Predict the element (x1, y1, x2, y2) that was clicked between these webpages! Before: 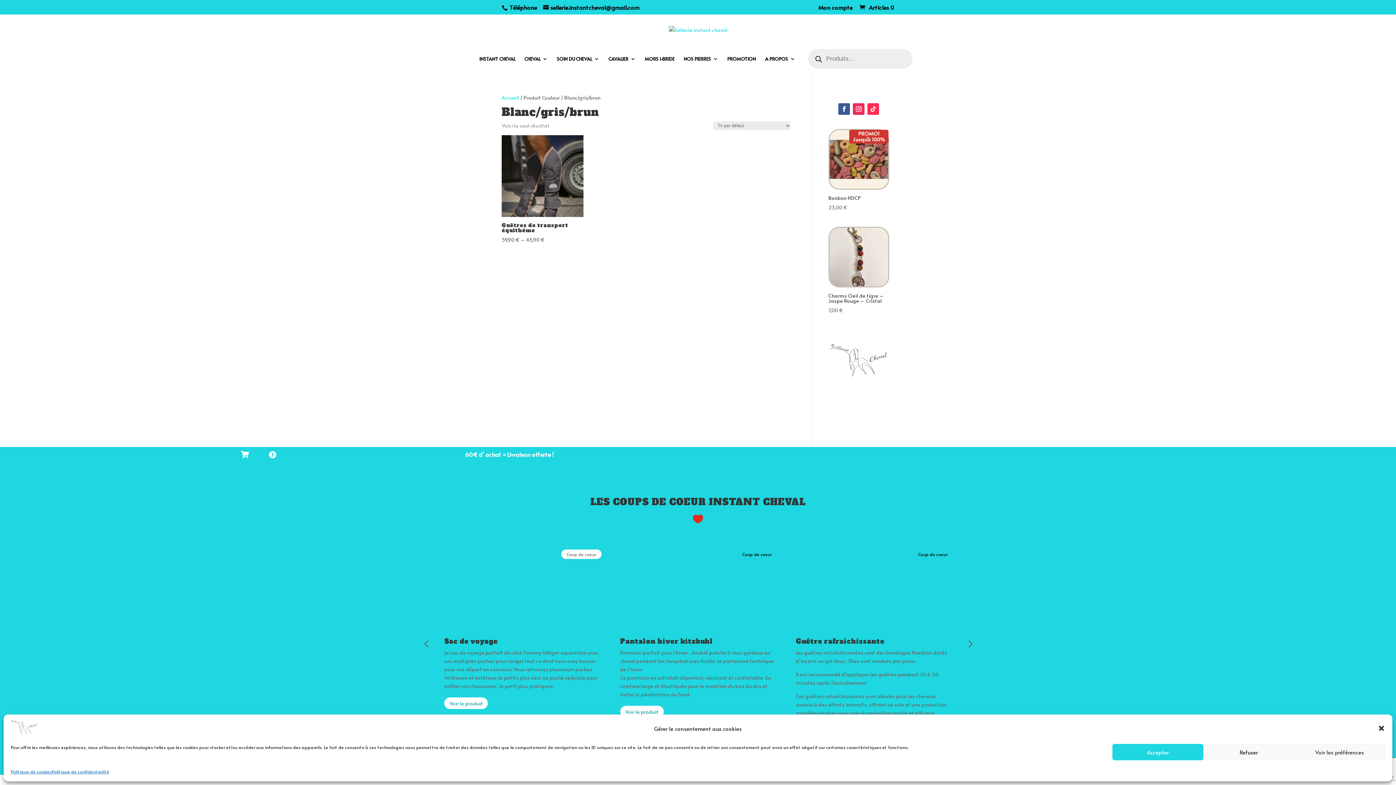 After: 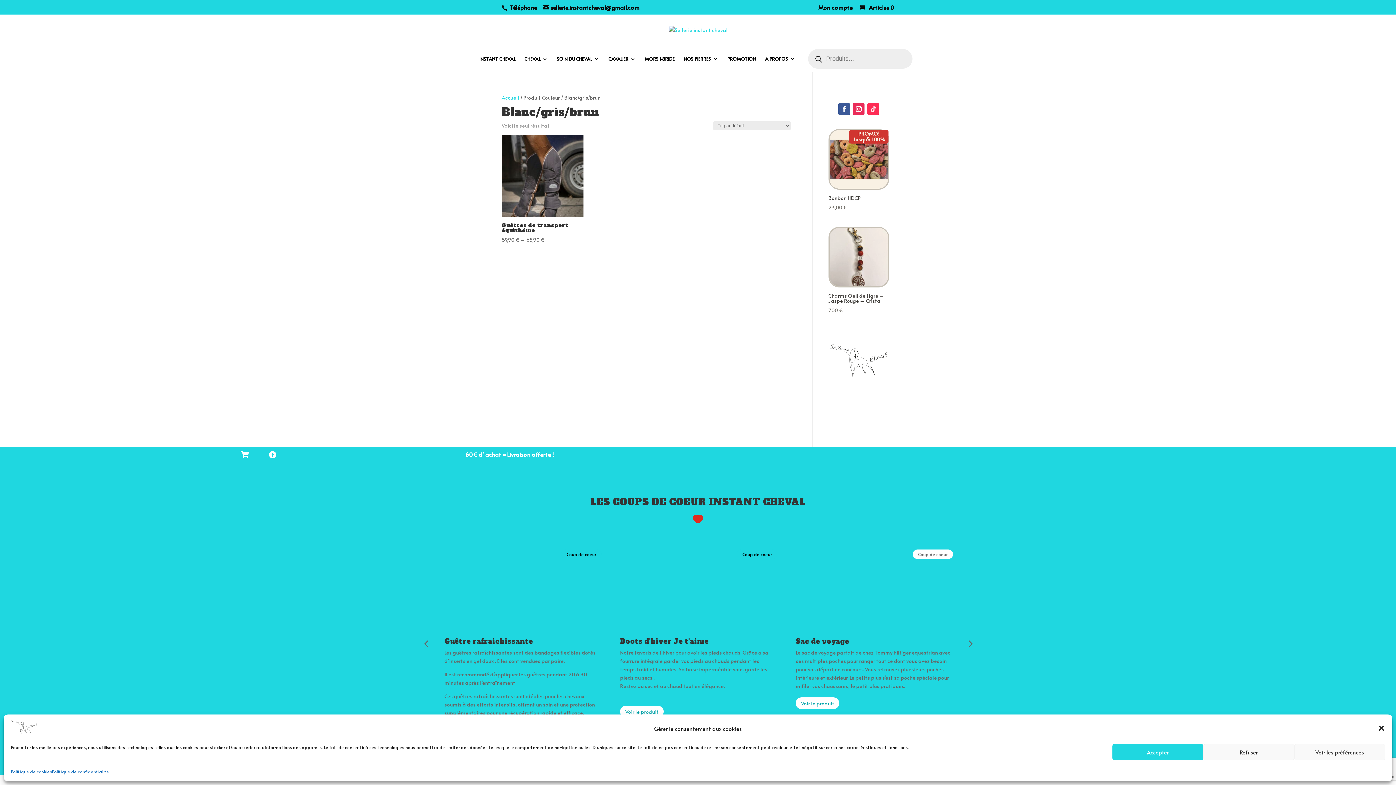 Action: bbox: (867, 103, 879, 114)